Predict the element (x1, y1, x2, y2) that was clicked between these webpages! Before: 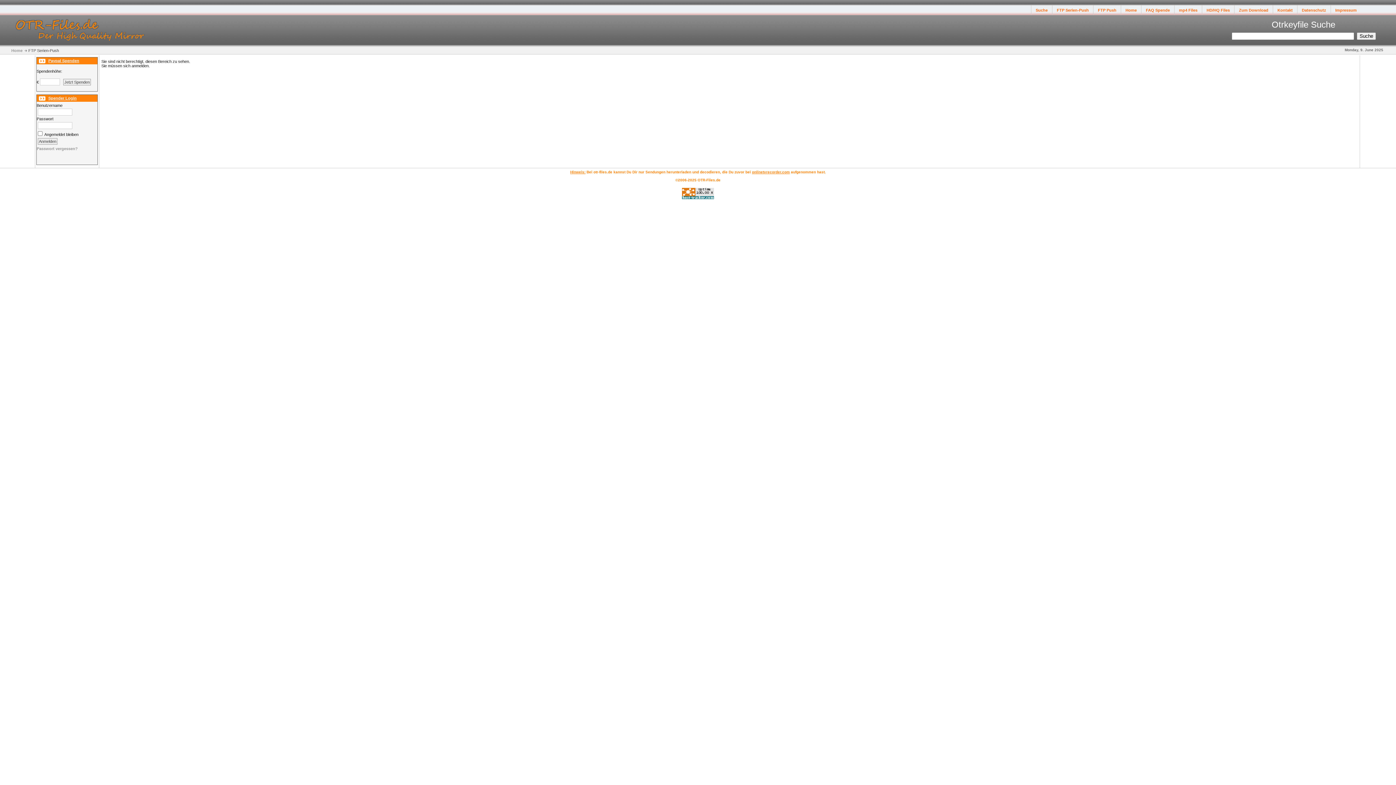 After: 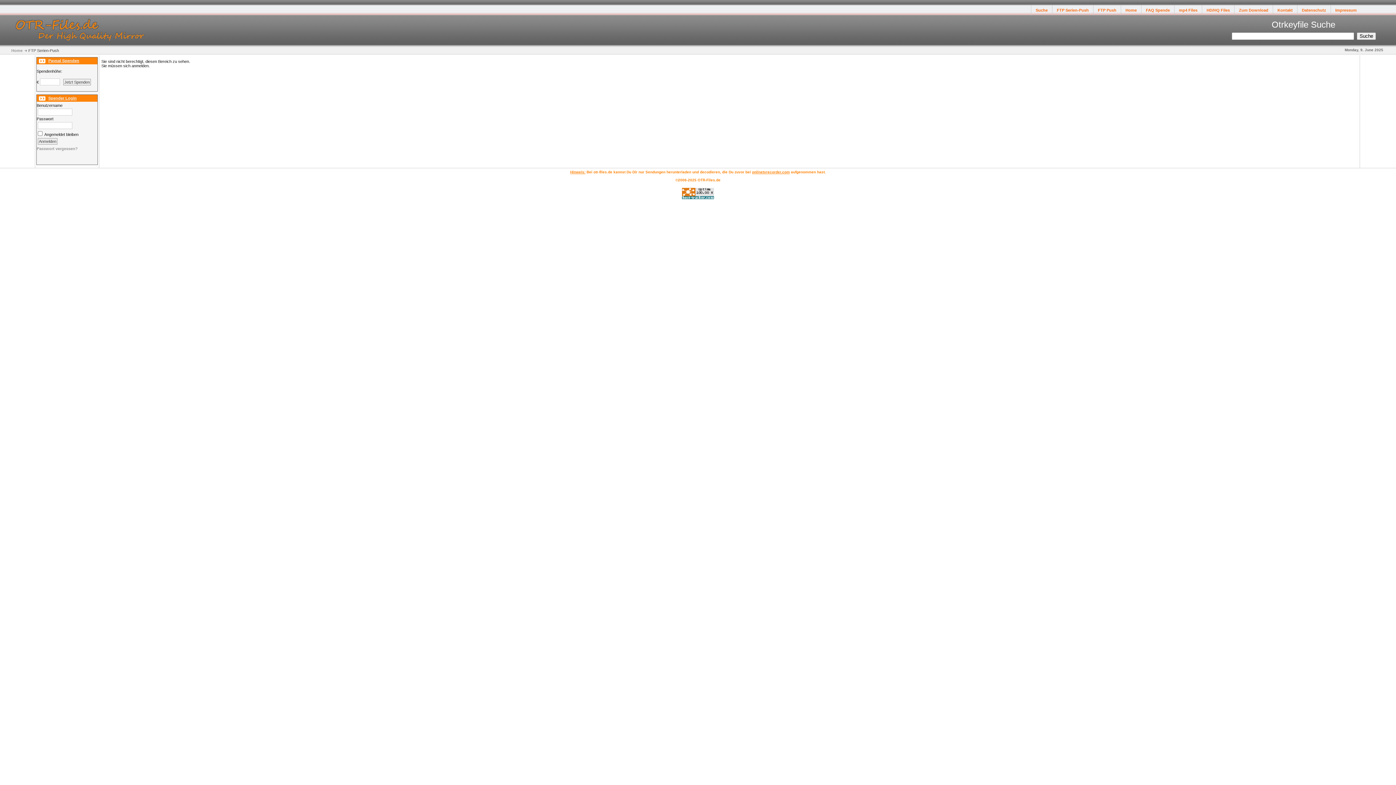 Action: bbox: (1053, 8, 1092, 12) label: FTP Serien-Push